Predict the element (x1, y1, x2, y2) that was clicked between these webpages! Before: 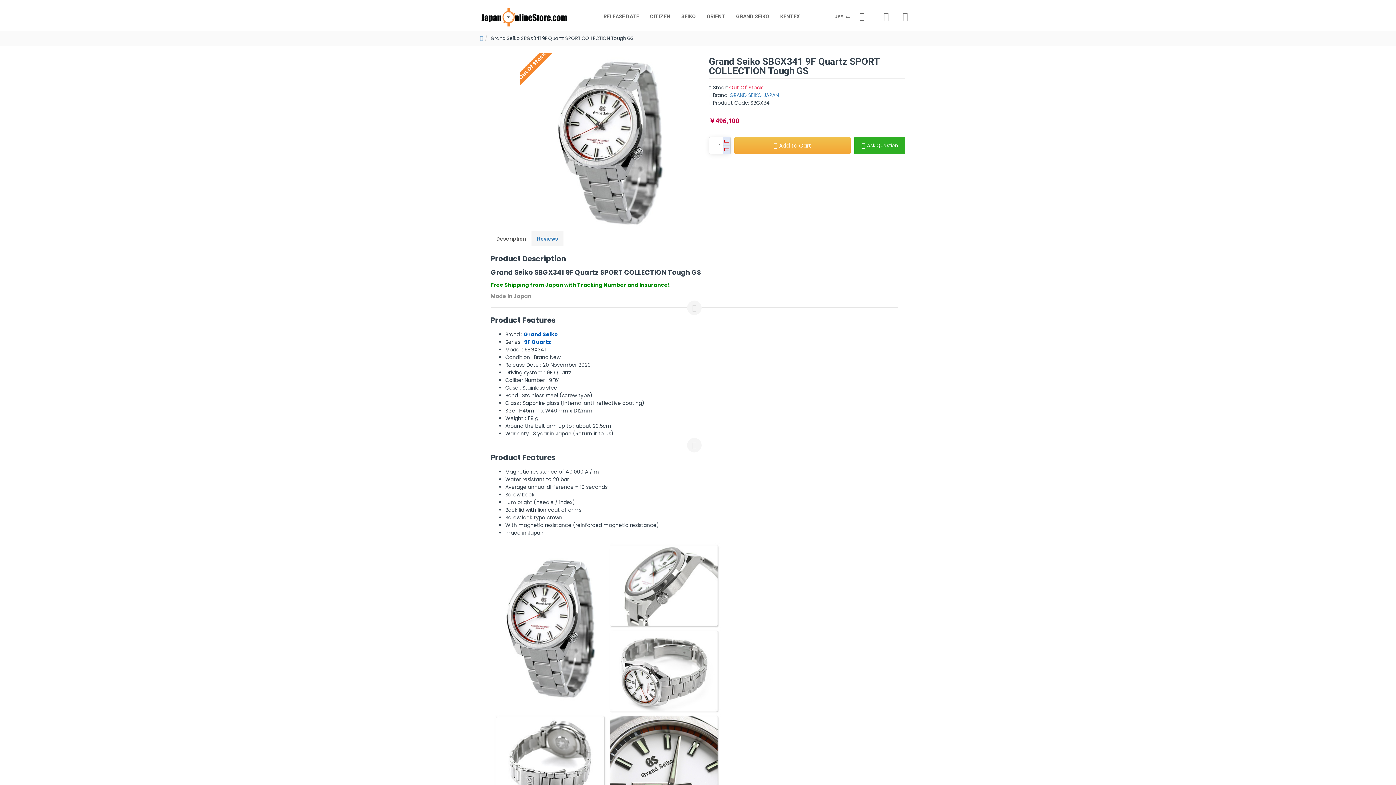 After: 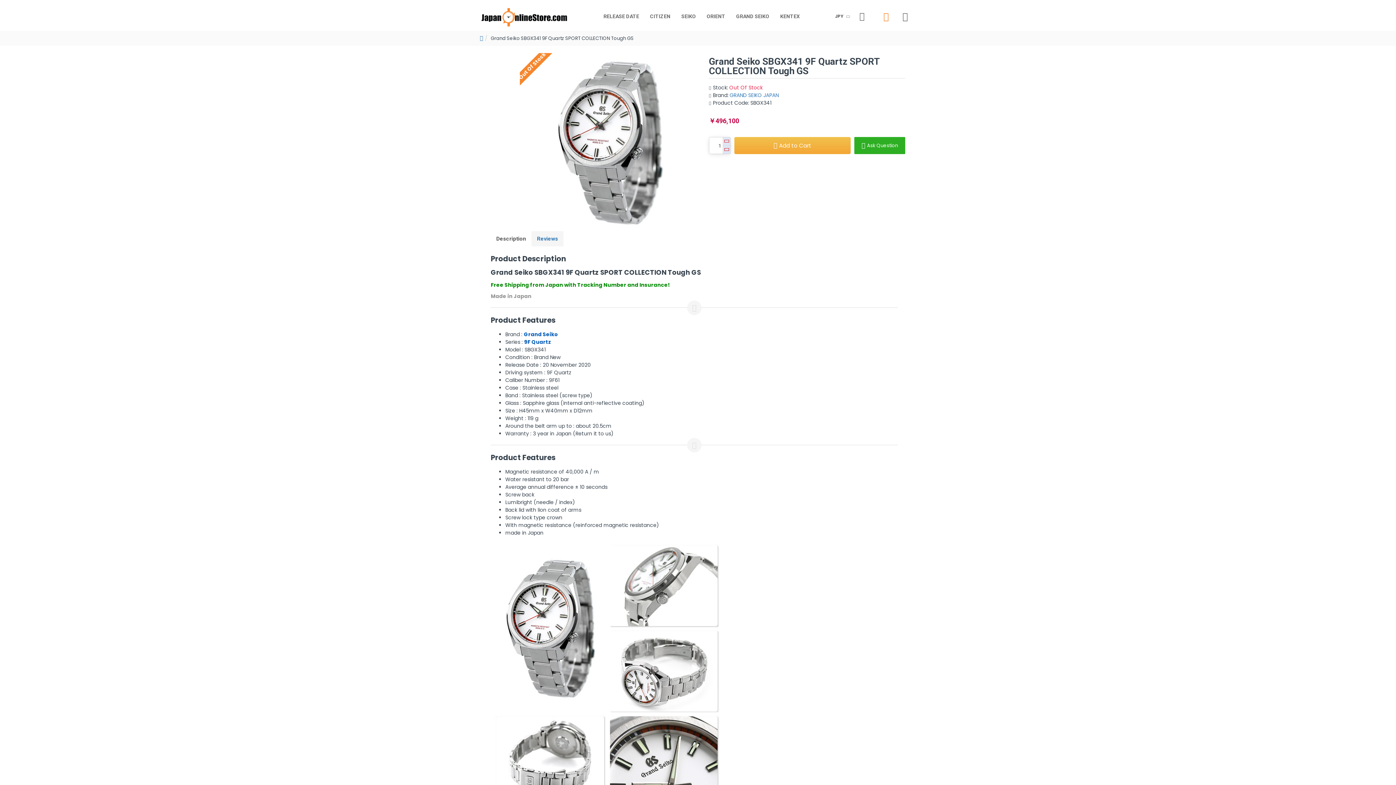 Action: bbox: (883, 9, 889, 23)